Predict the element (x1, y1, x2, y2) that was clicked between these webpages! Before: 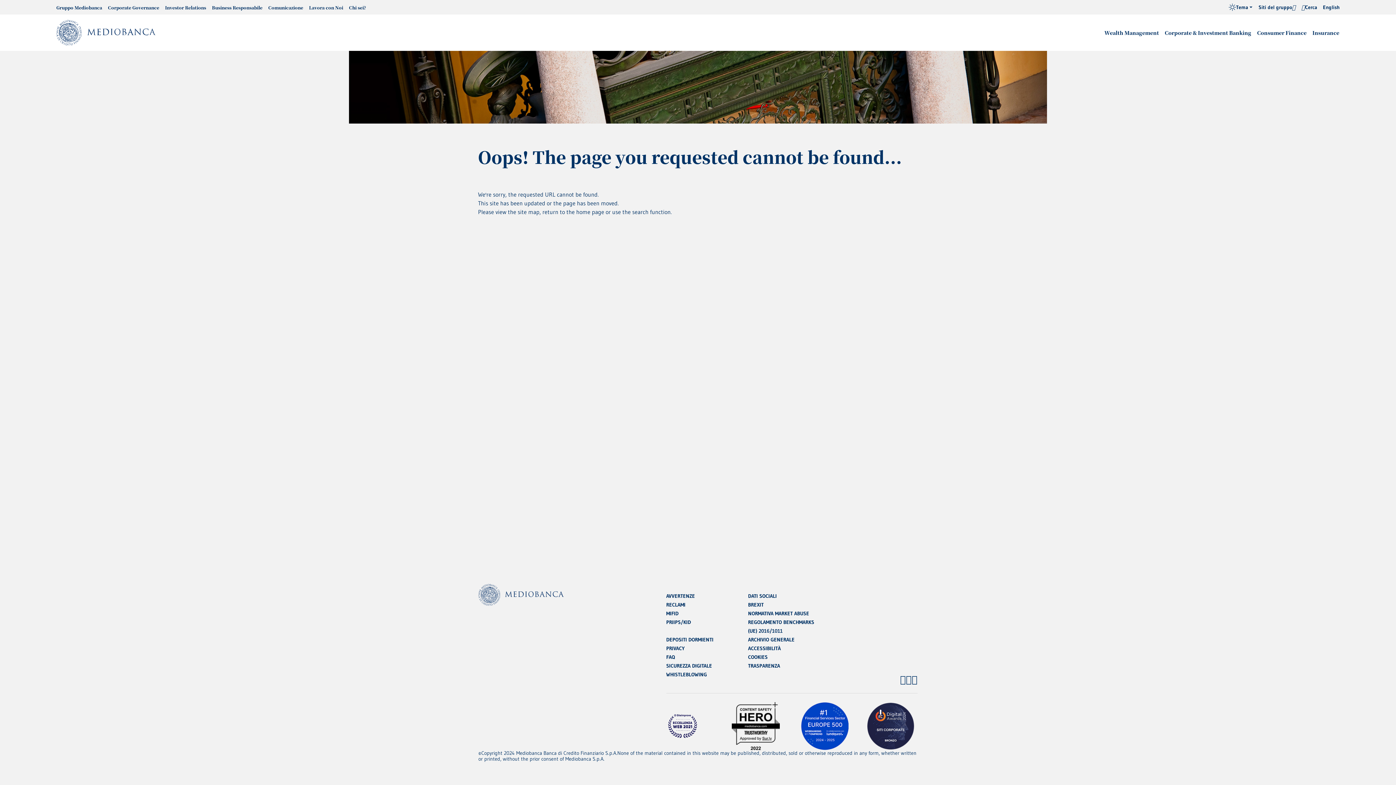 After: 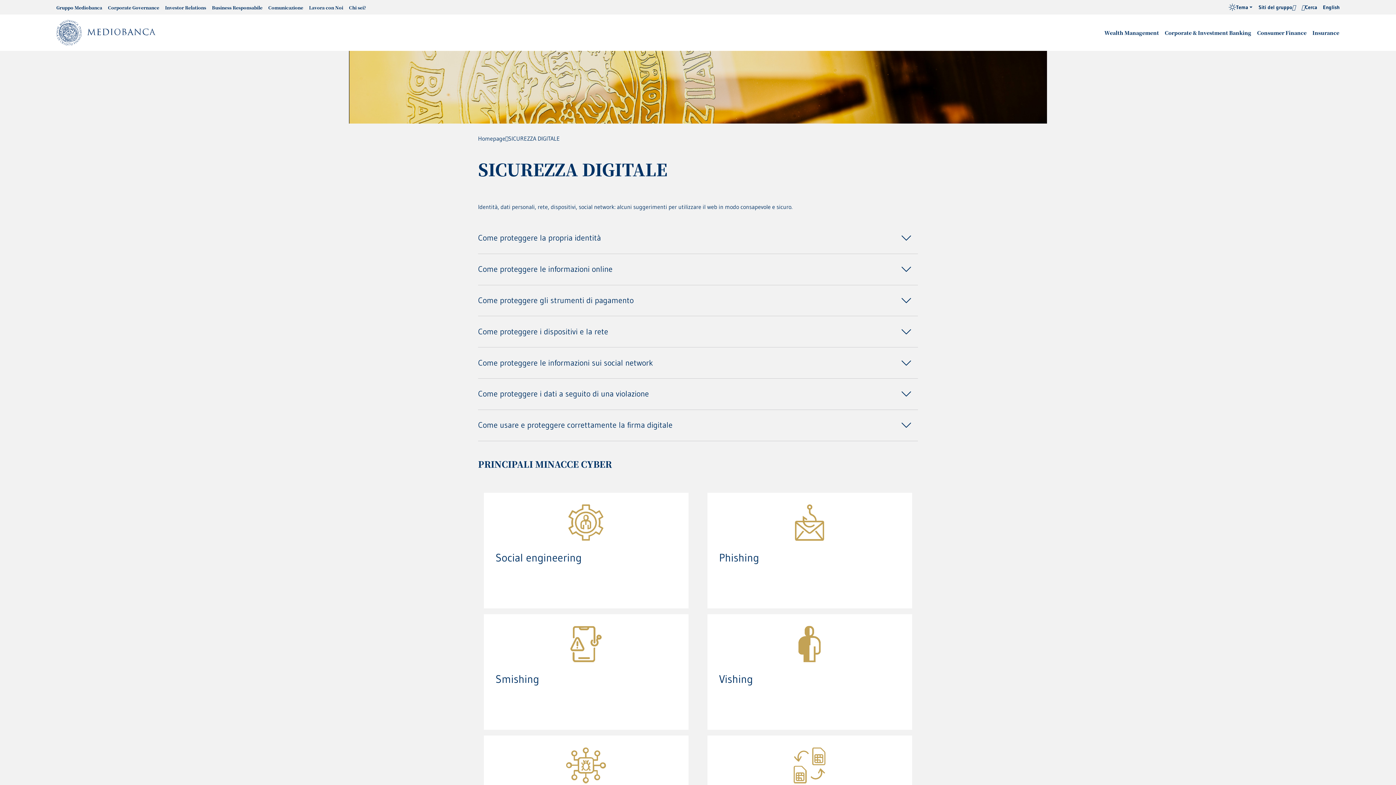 Action: label: SICUREZZA DIGITALE bbox: (666, 662, 712, 669)